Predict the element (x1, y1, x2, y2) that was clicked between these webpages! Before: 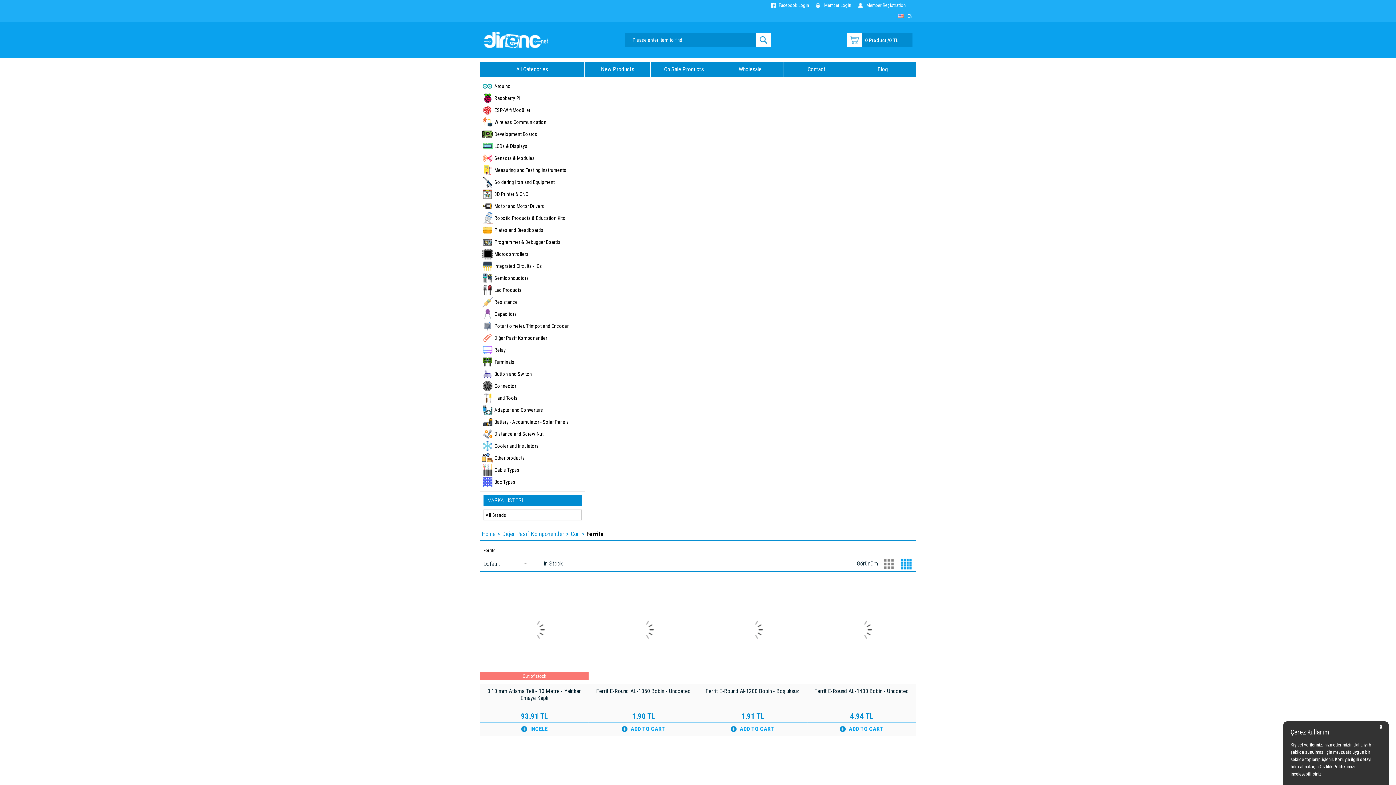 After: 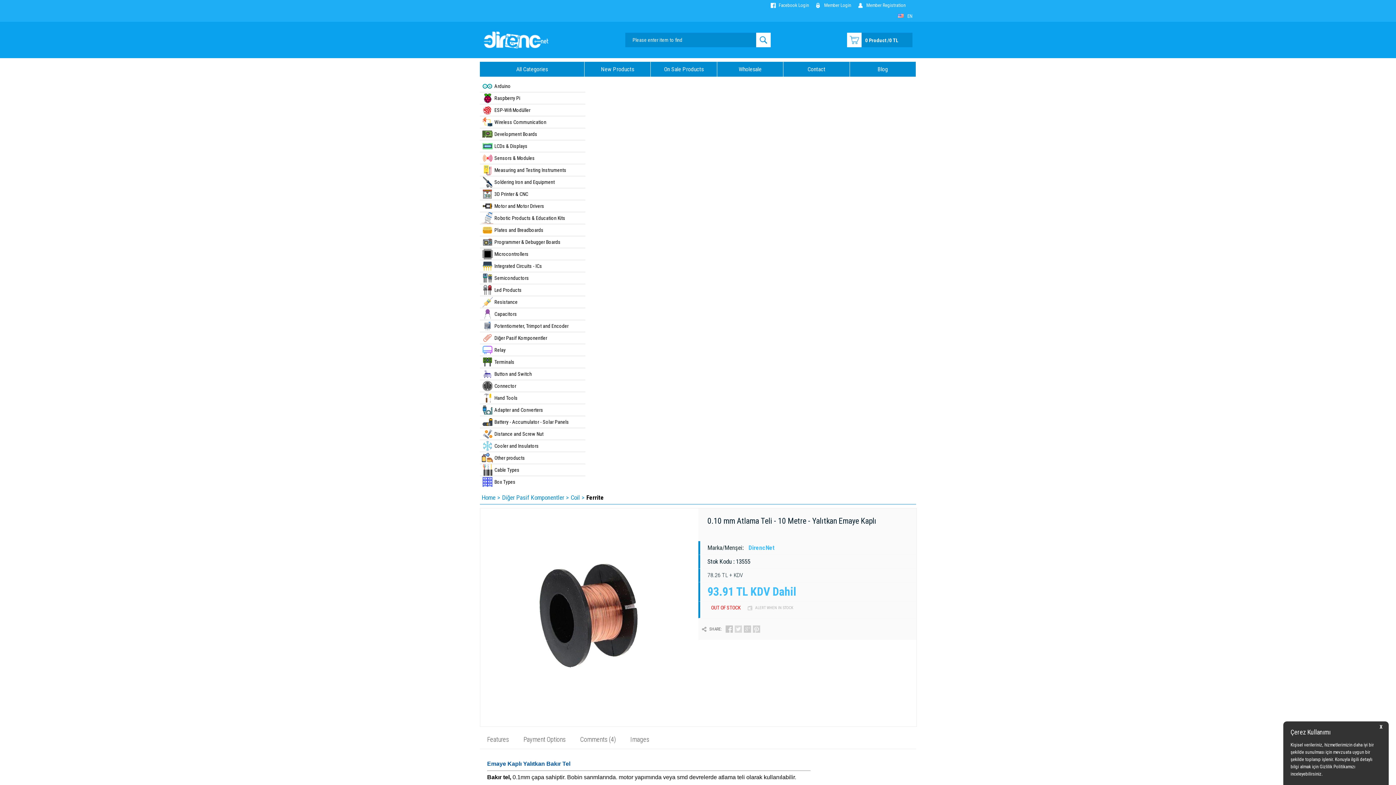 Action: label: 0.10 mm Atlama Teli - 10 Metre - Yalıtkan Emaye Kaplı bbox: (480, 688, 588, 708)